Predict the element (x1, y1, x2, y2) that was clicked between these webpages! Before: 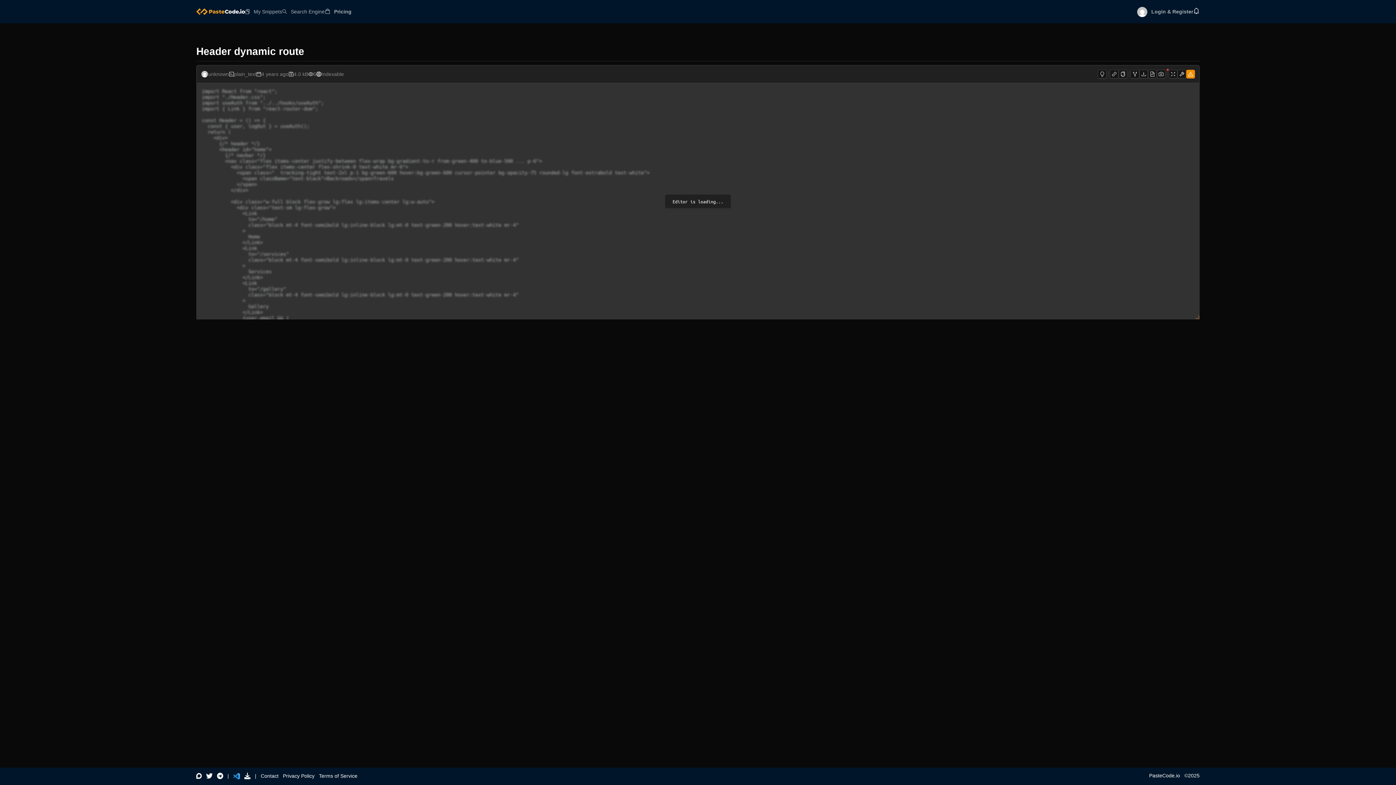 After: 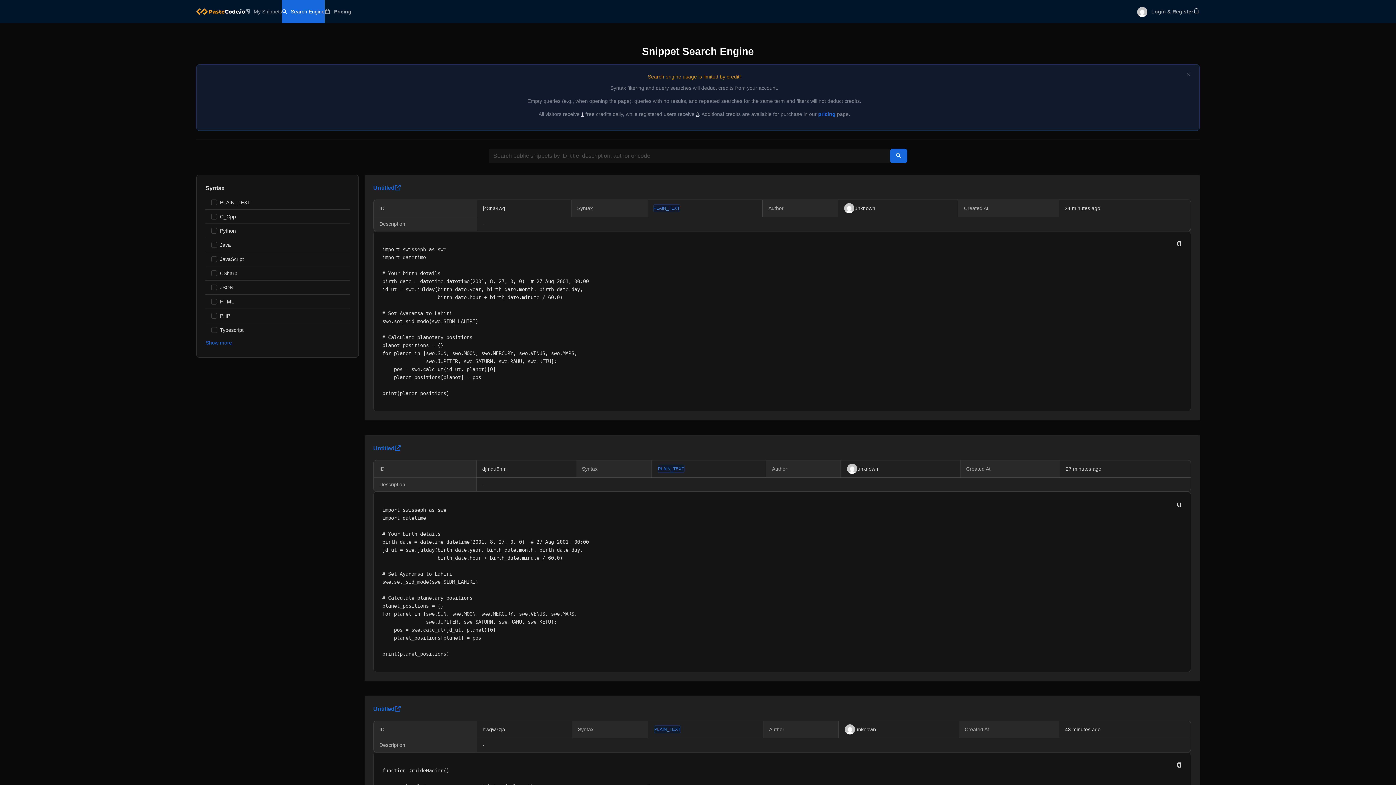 Action: bbox: (290, 8, 324, 14) label: Search Engine